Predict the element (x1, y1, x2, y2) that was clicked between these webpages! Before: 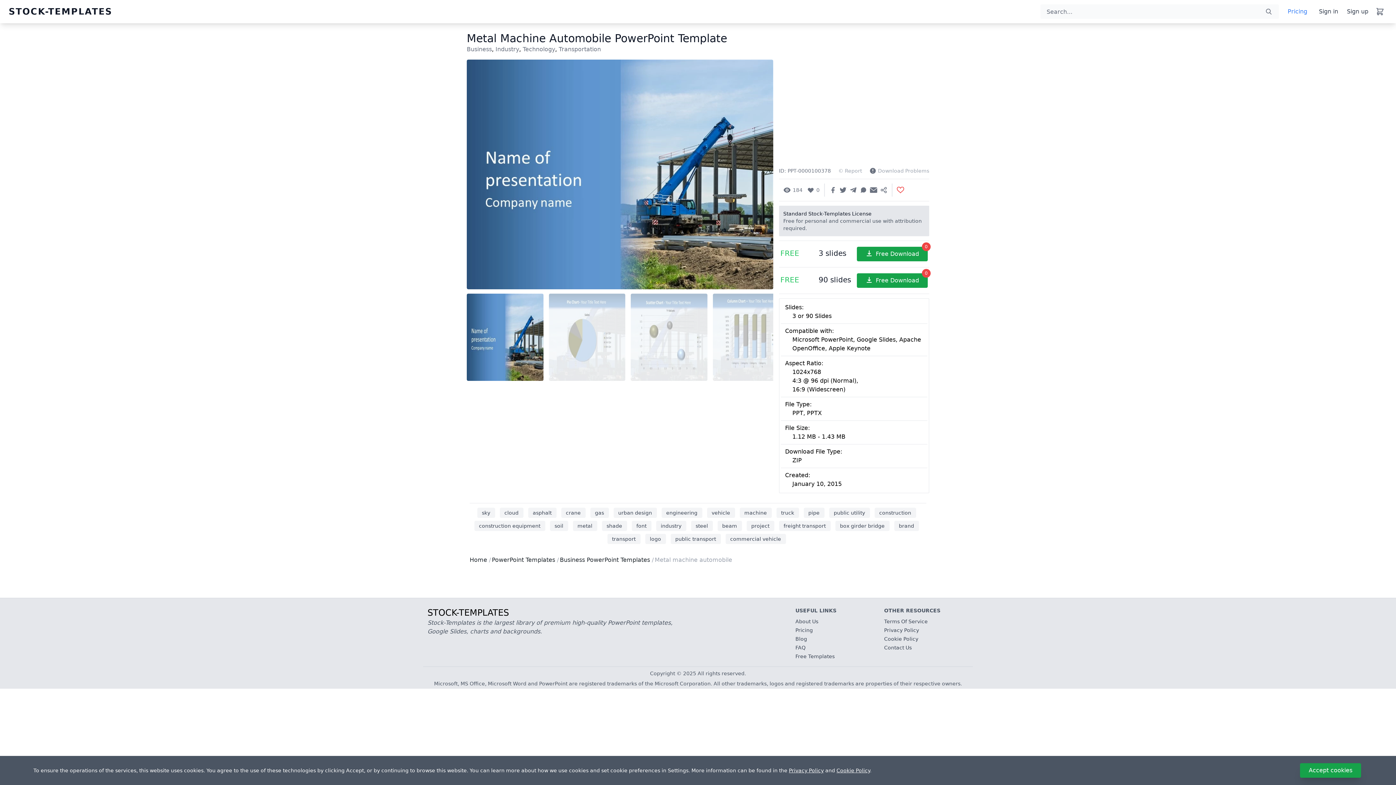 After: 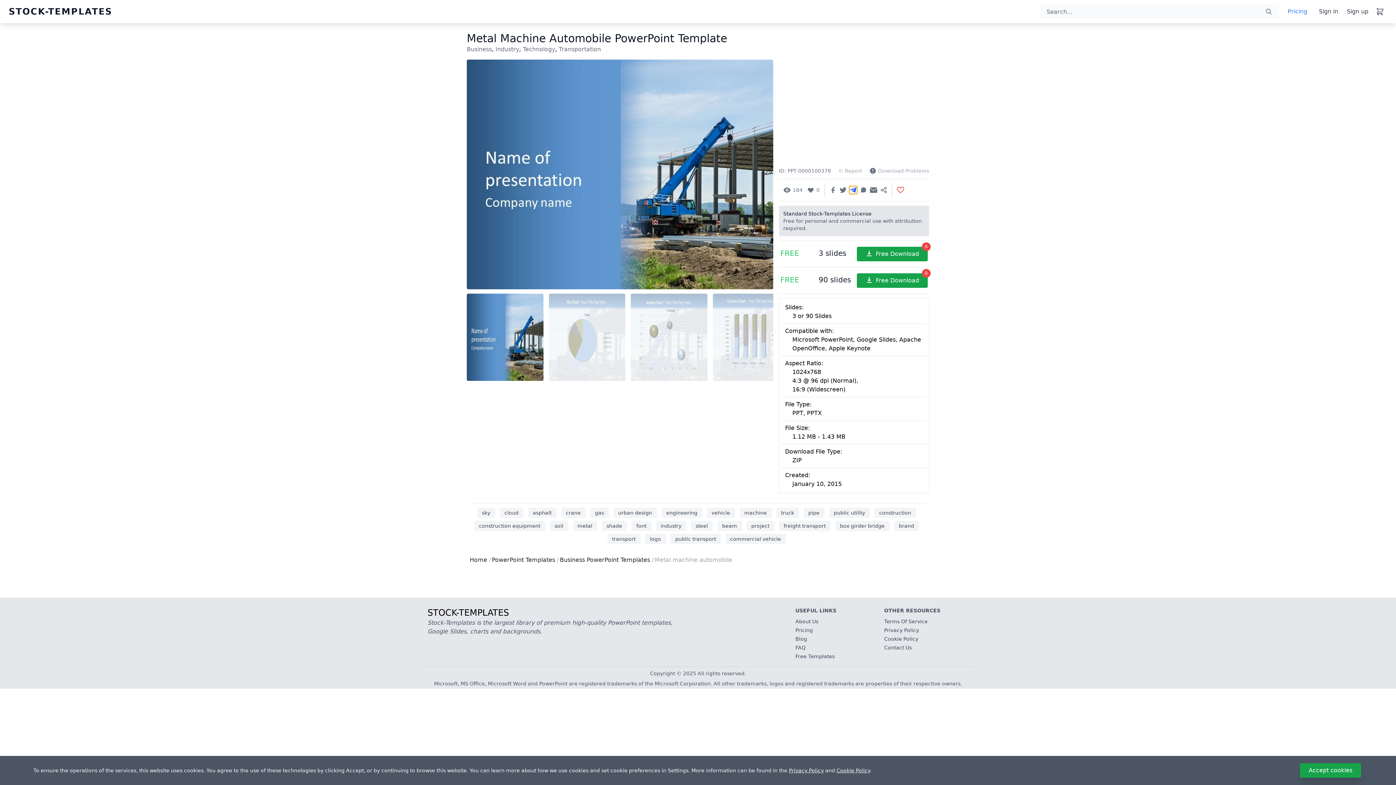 Action: label: Send to Telegram bbox: (849, 186, 856, 193)